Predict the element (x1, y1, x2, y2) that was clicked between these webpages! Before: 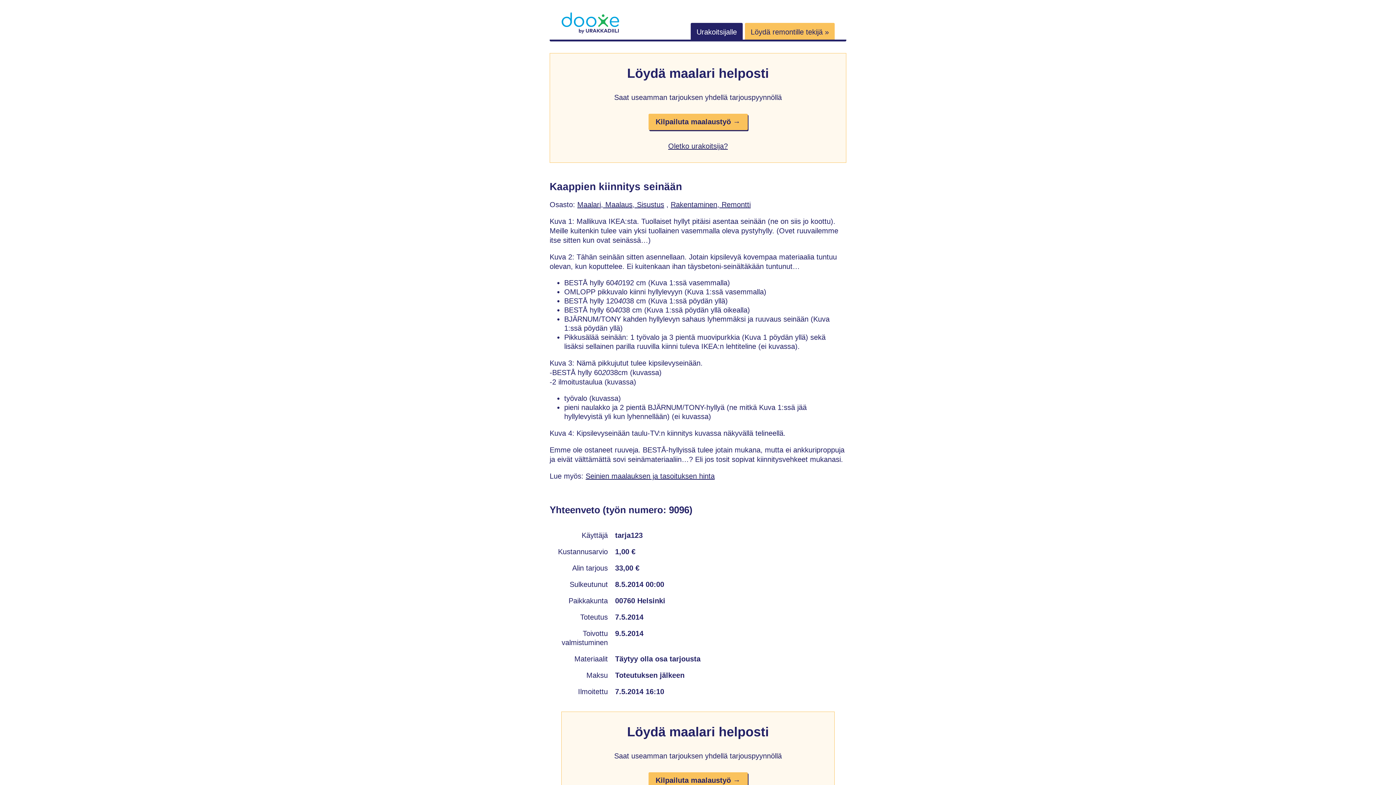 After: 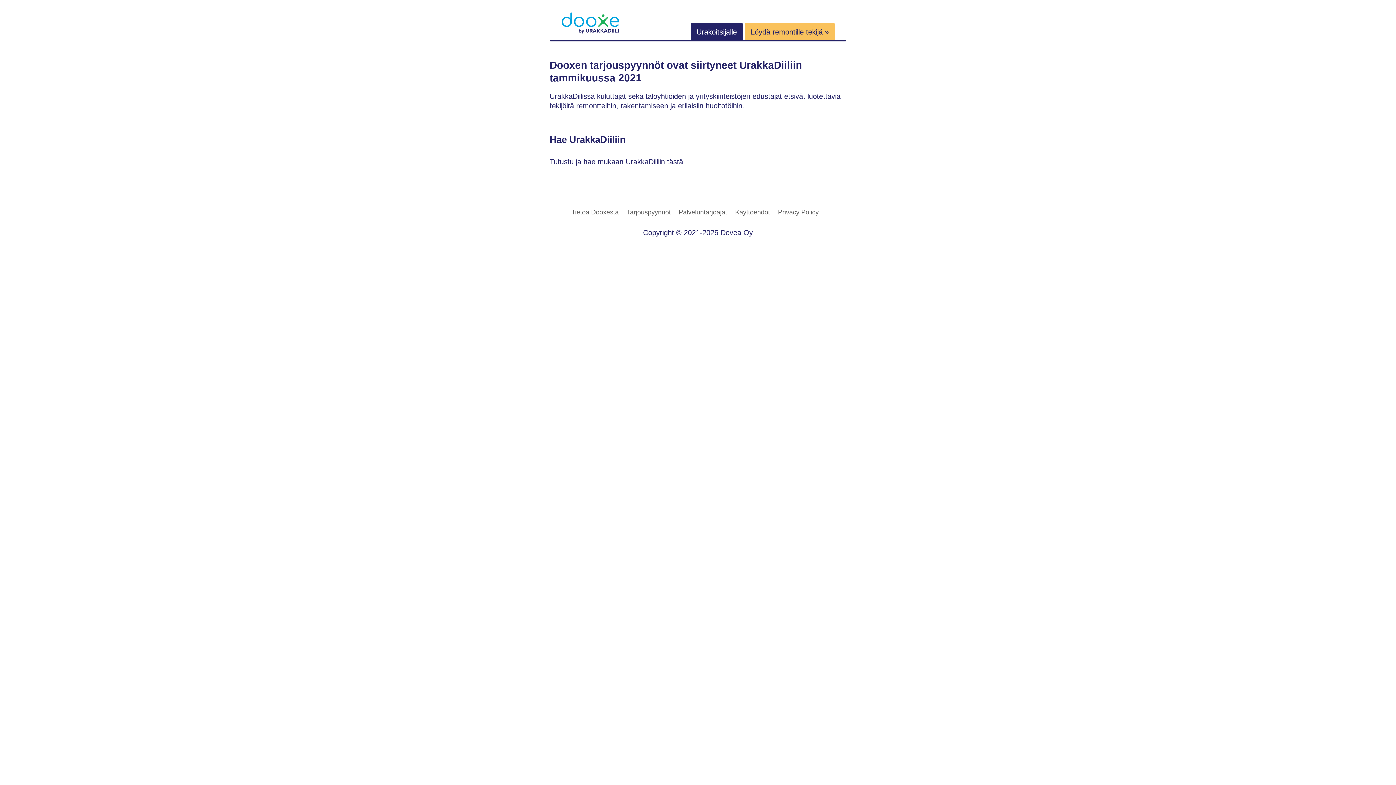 Action: bbox: (668, 142, 728, 150) label: Oletko urakoitsija?